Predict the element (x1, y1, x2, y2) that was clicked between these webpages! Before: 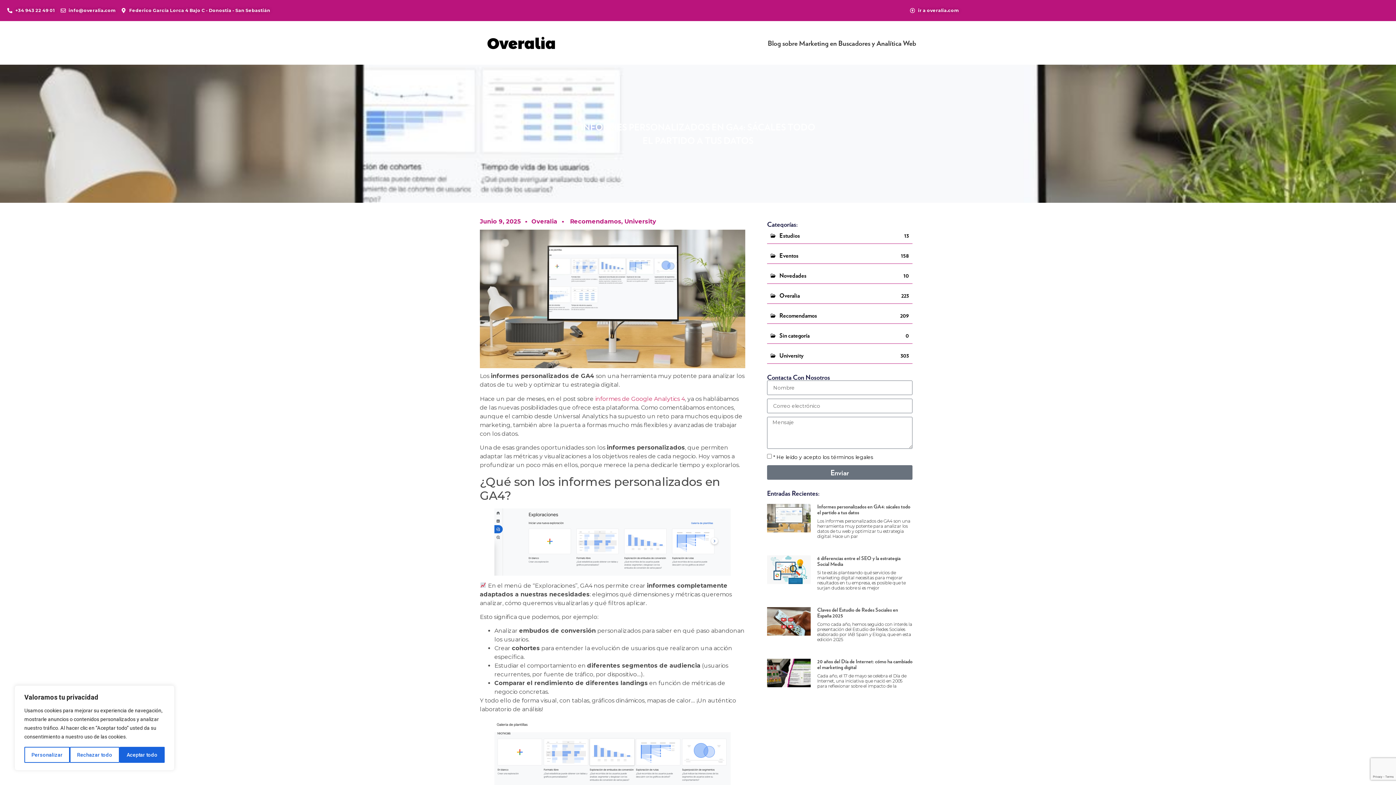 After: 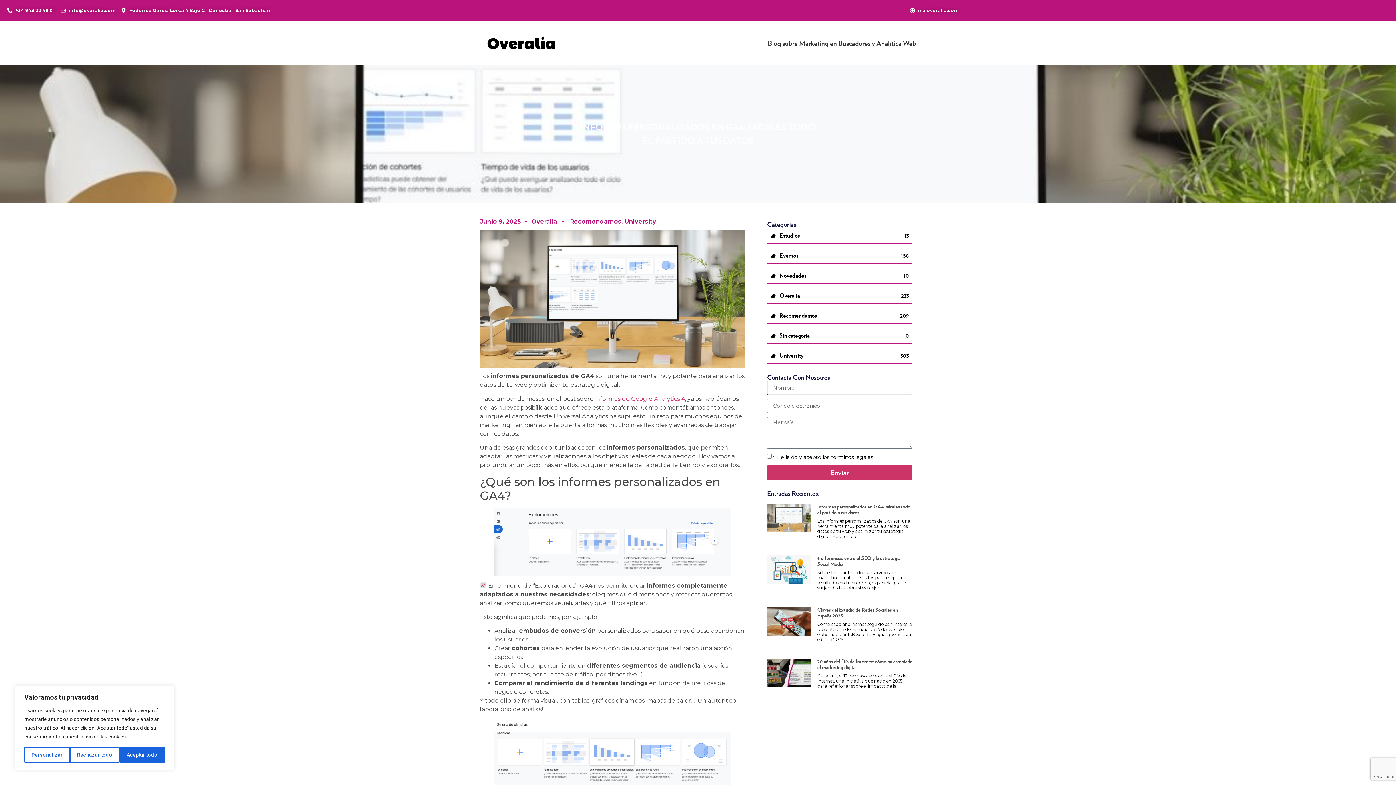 Action: label: Enviar bbox: (767, 465, 912, 480)